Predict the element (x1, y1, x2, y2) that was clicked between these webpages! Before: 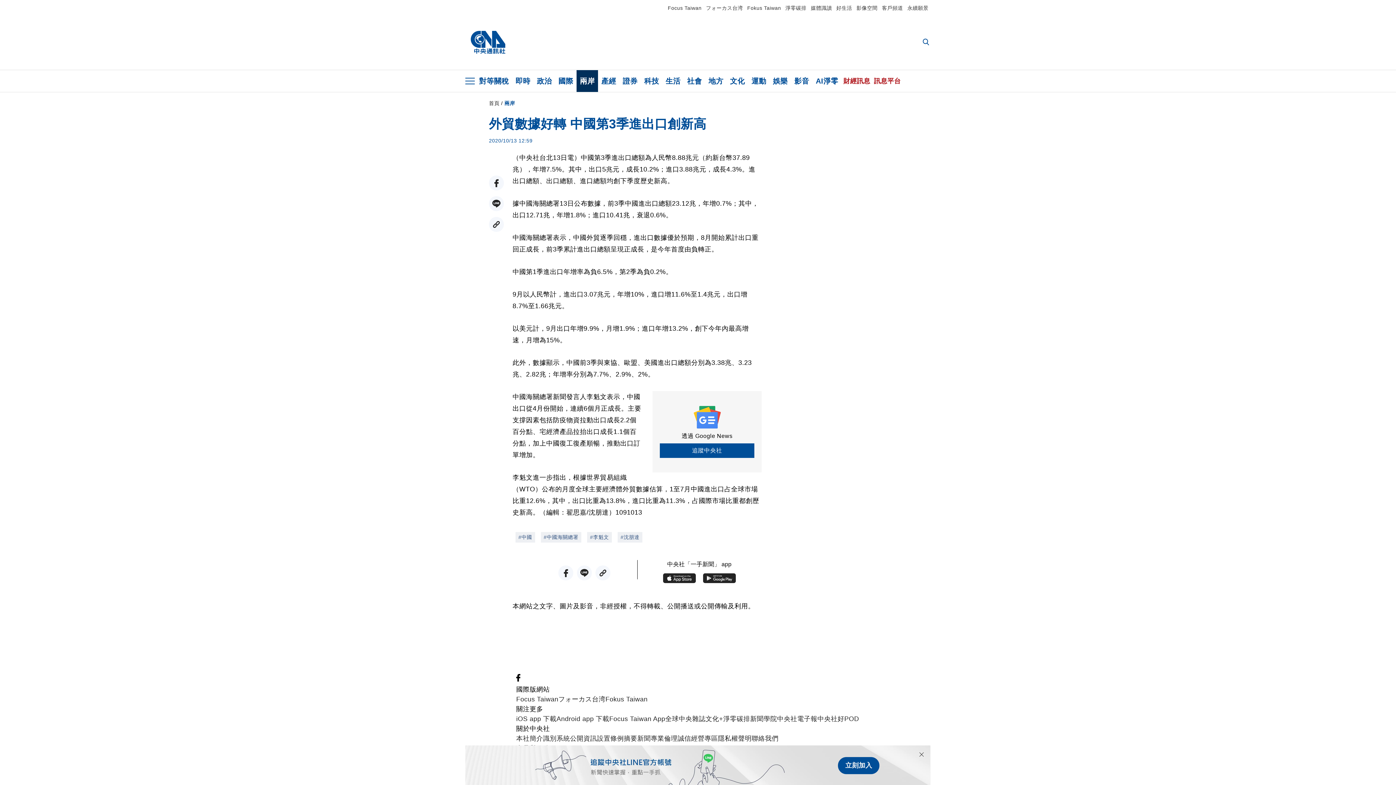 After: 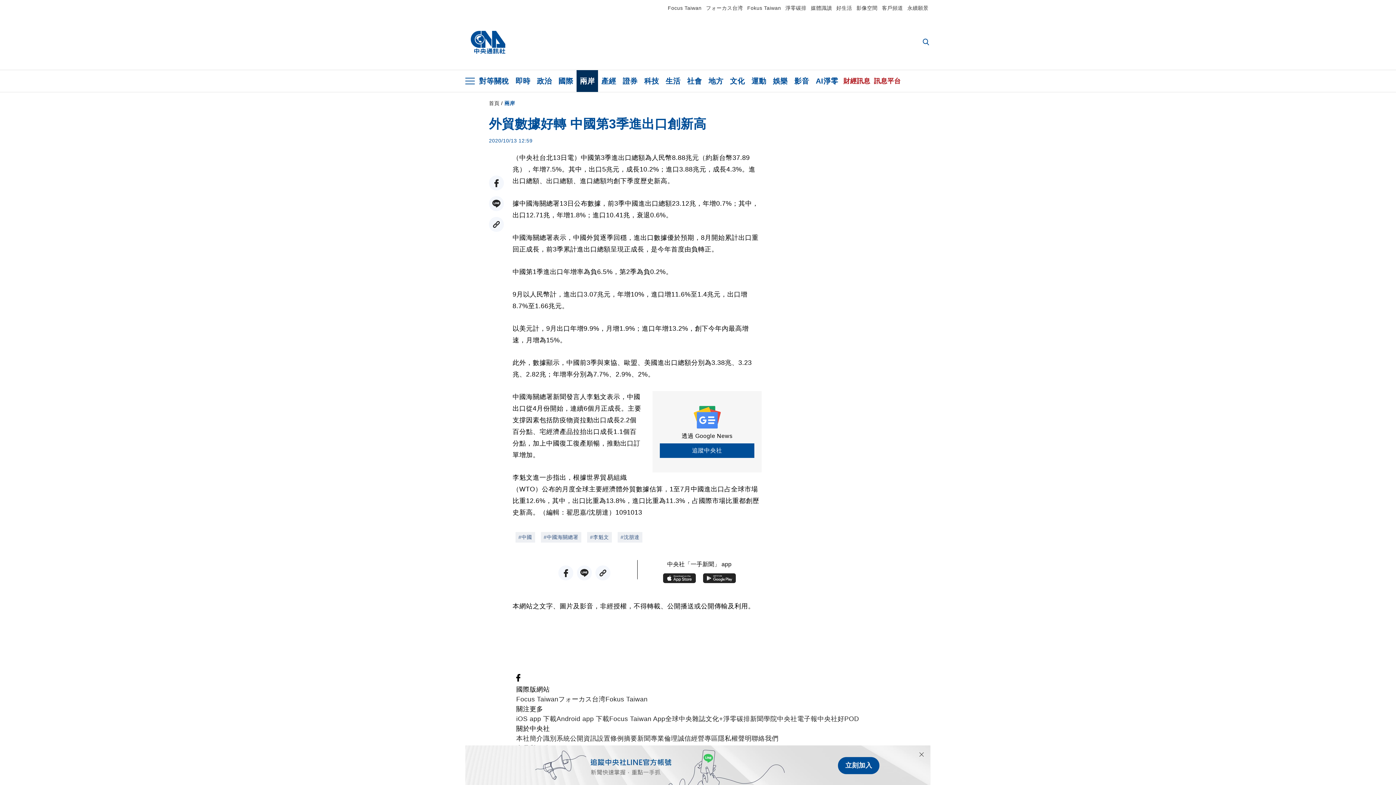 Action: label: FB分享 bbox: (489, 175, 504, 190)